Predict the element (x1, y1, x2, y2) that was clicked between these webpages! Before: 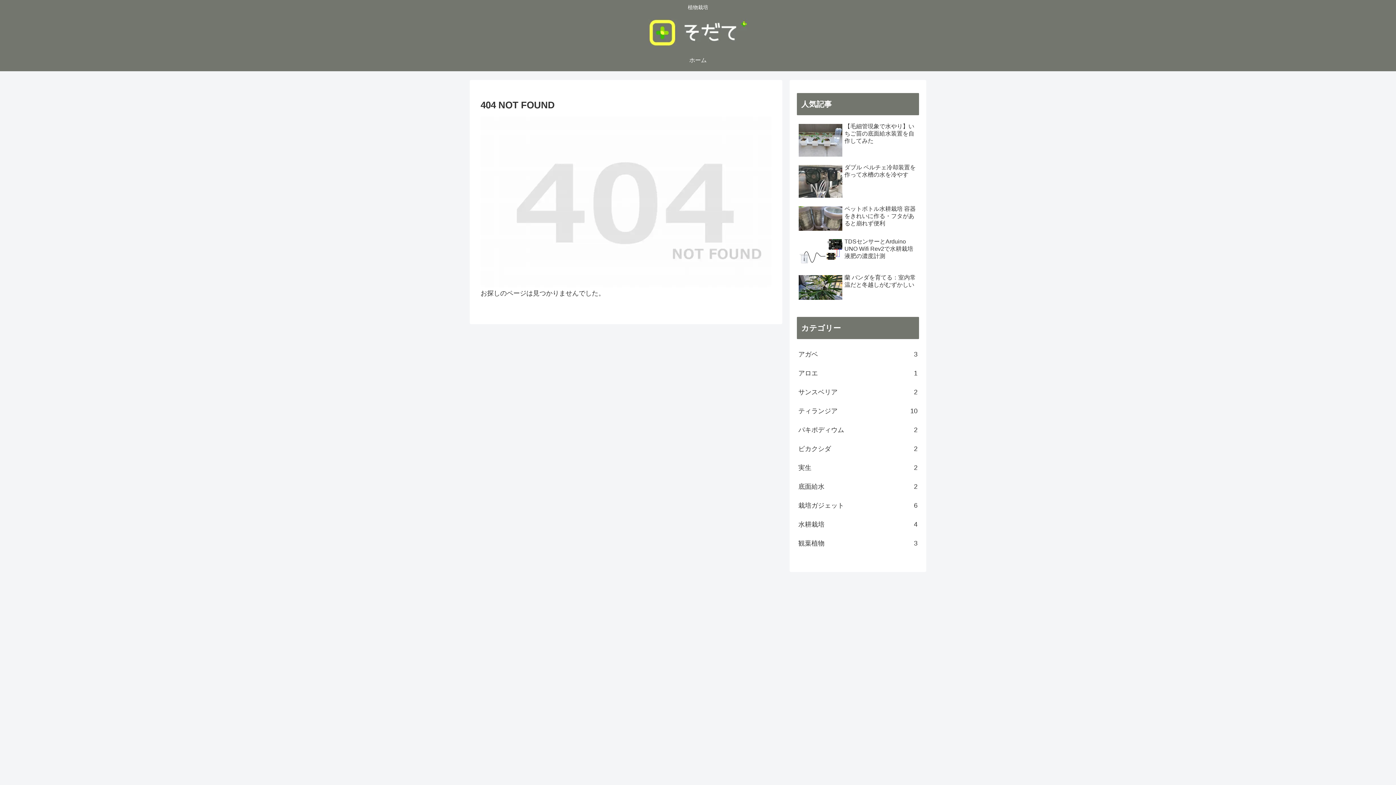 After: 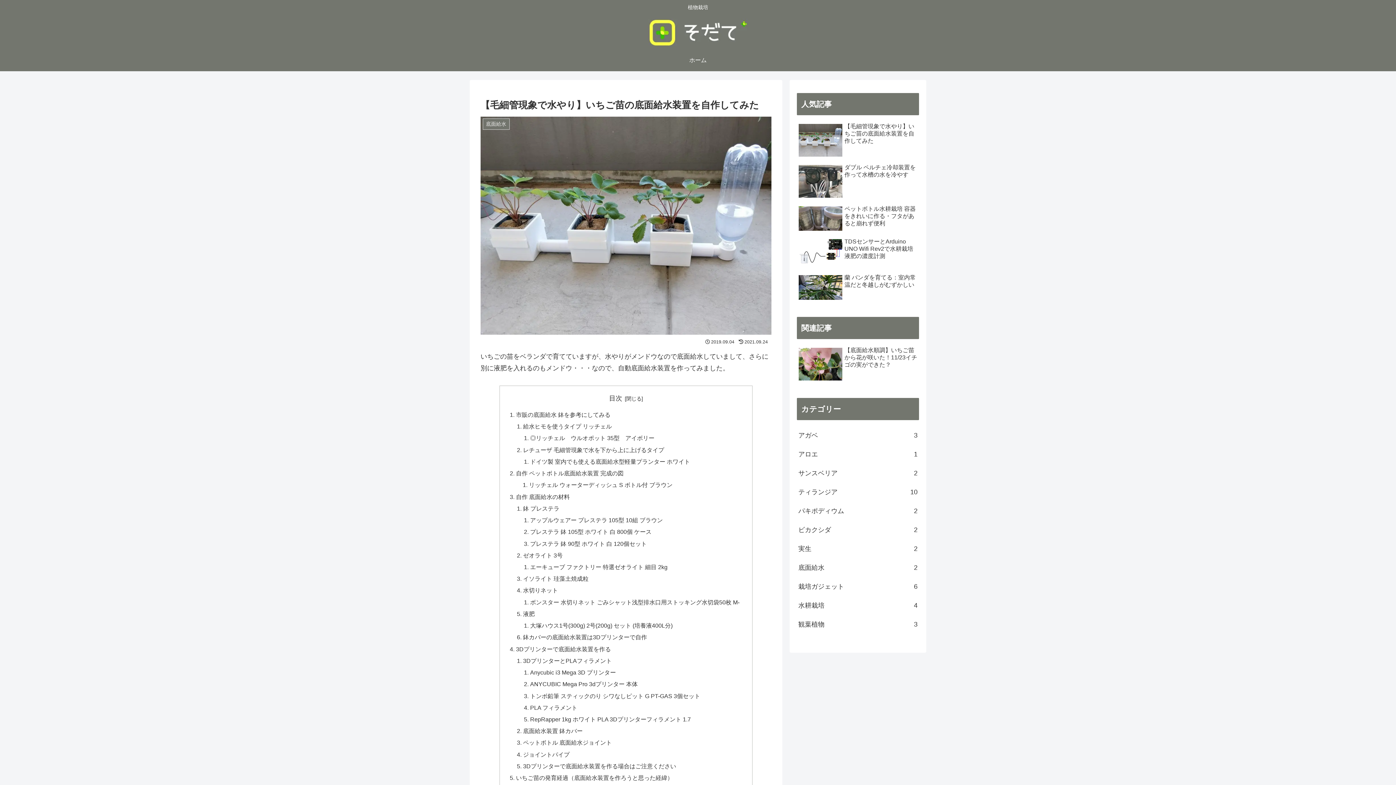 Action: label: 【毛細管現象で水やり】いちご苗の底面給水装置を自作してみた bbox: (797, 121, 919, 160)